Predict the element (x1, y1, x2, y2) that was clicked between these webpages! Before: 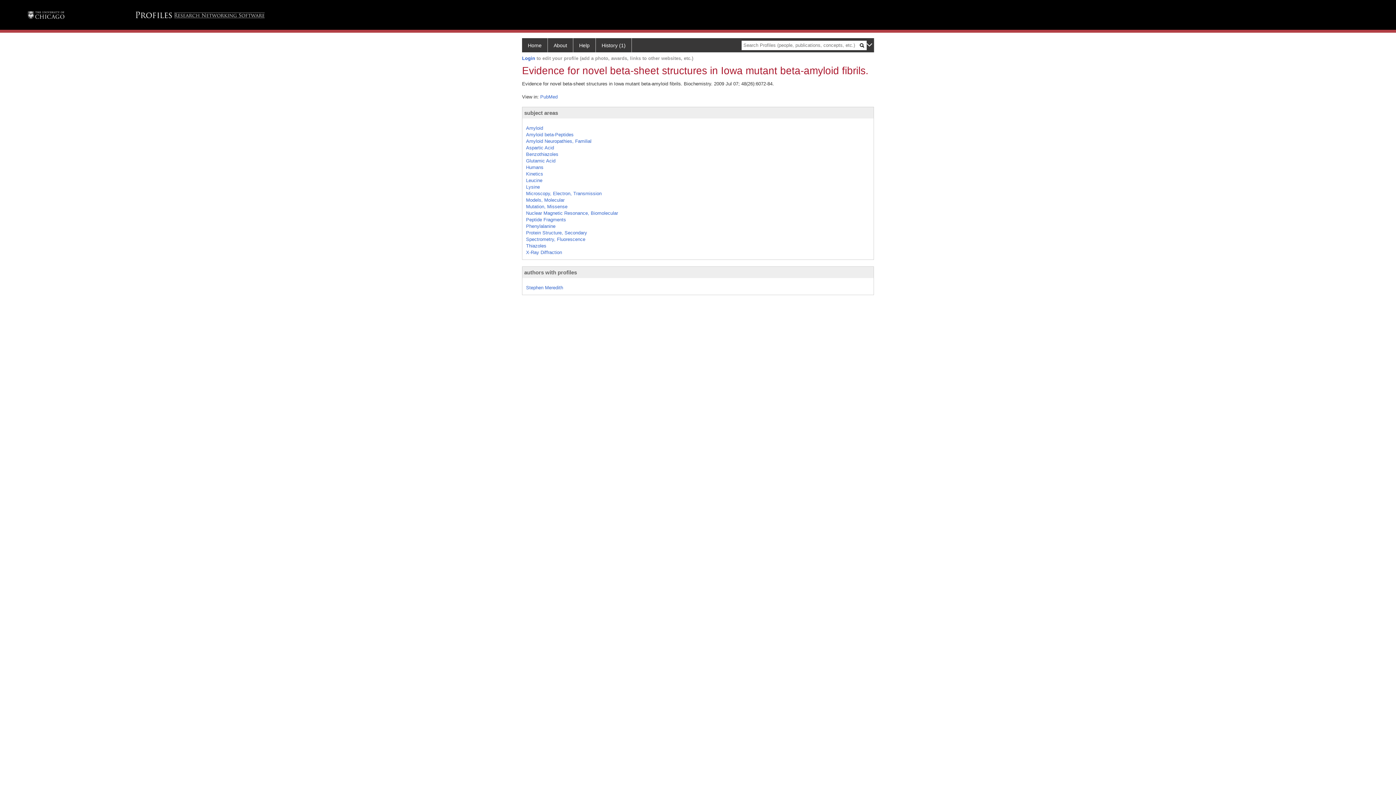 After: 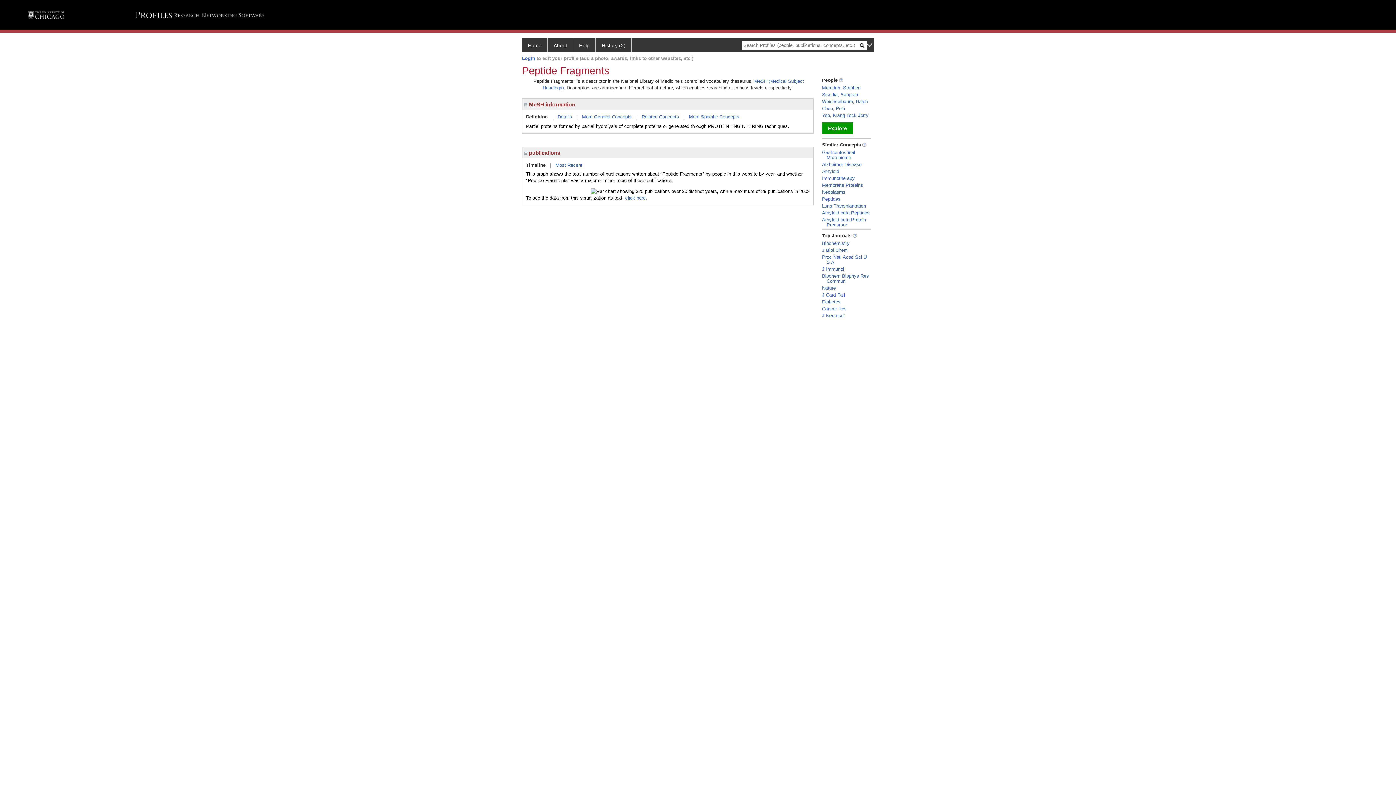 Action: label: Peptide Fragments bbox: (526, 216, 566, 222)